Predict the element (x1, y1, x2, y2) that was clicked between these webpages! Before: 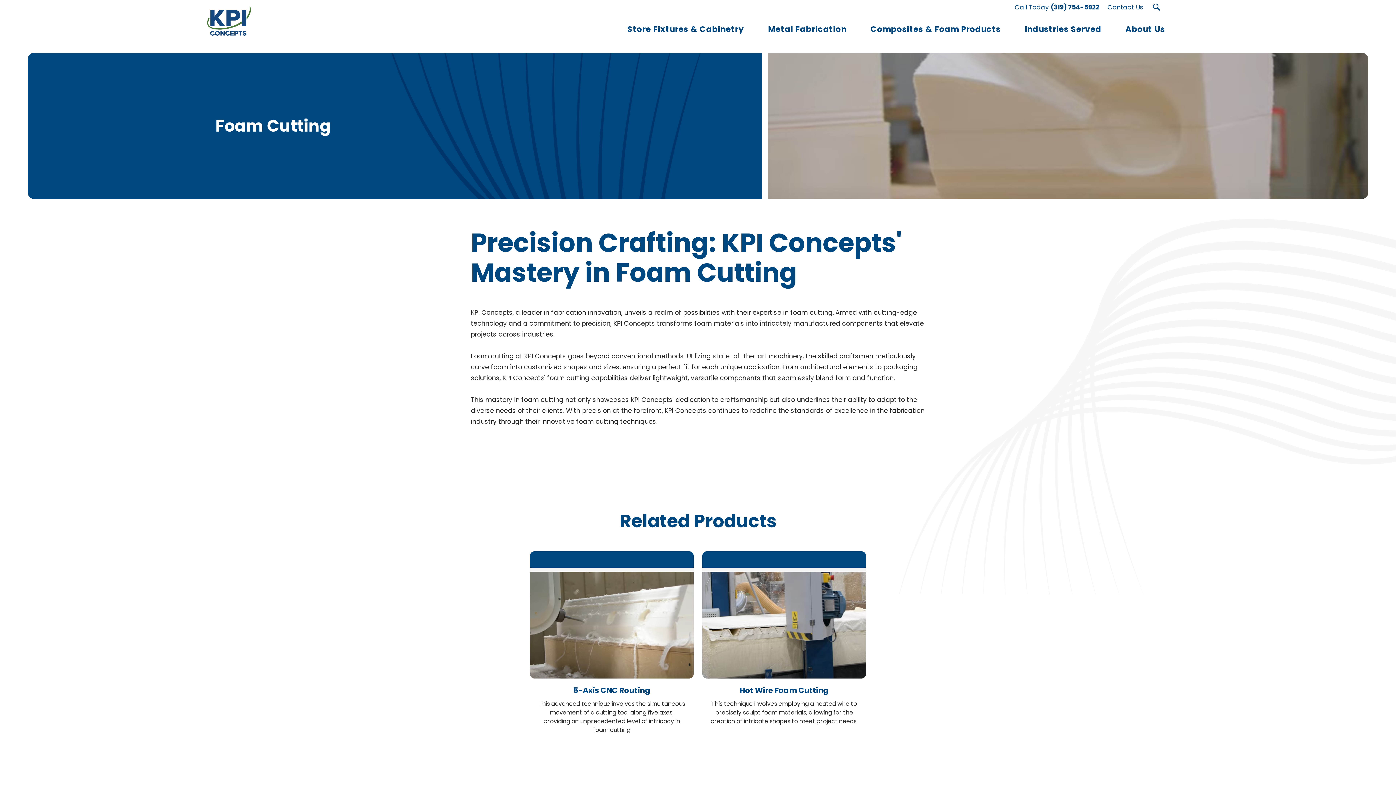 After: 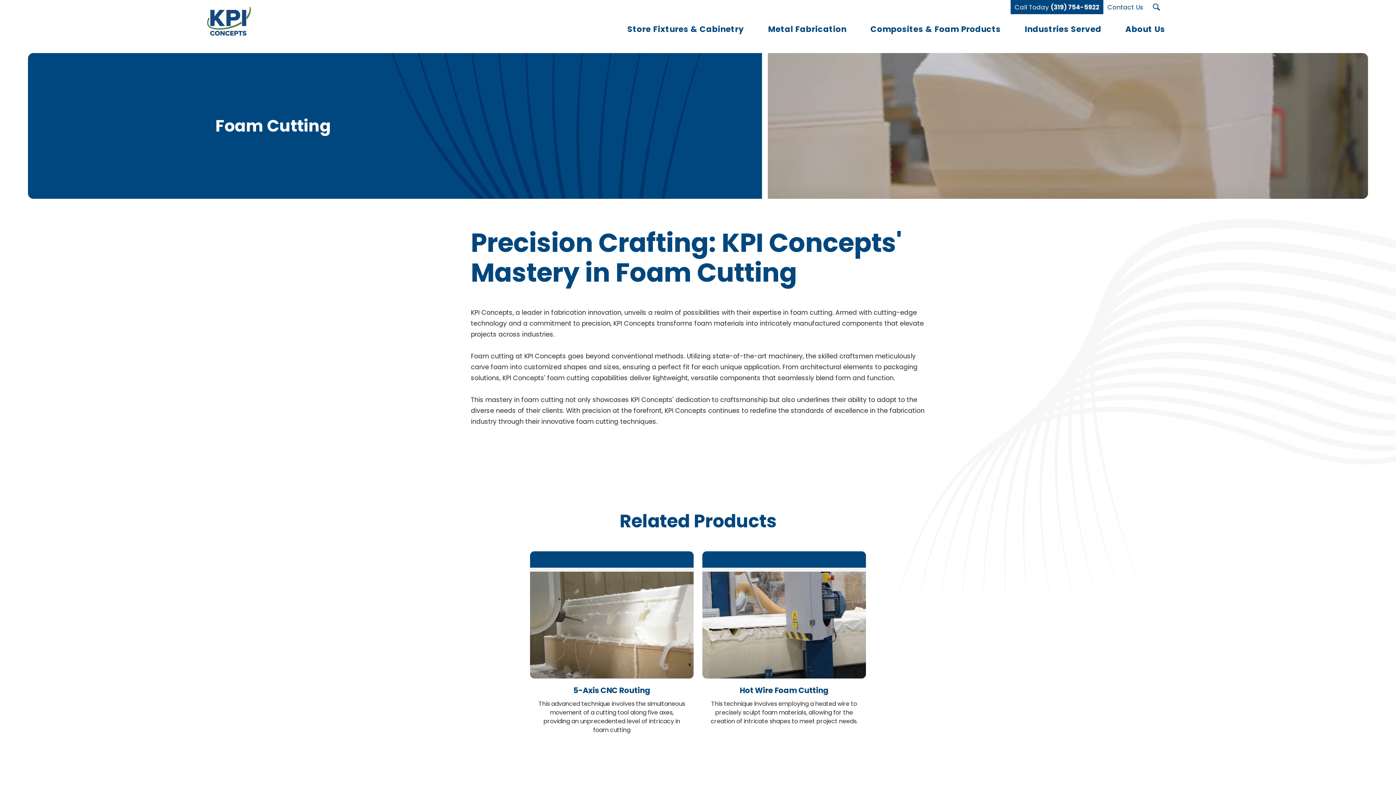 Action: bbox: (1010, 0, 1103, 14) label: Call Today (319) 754-5922